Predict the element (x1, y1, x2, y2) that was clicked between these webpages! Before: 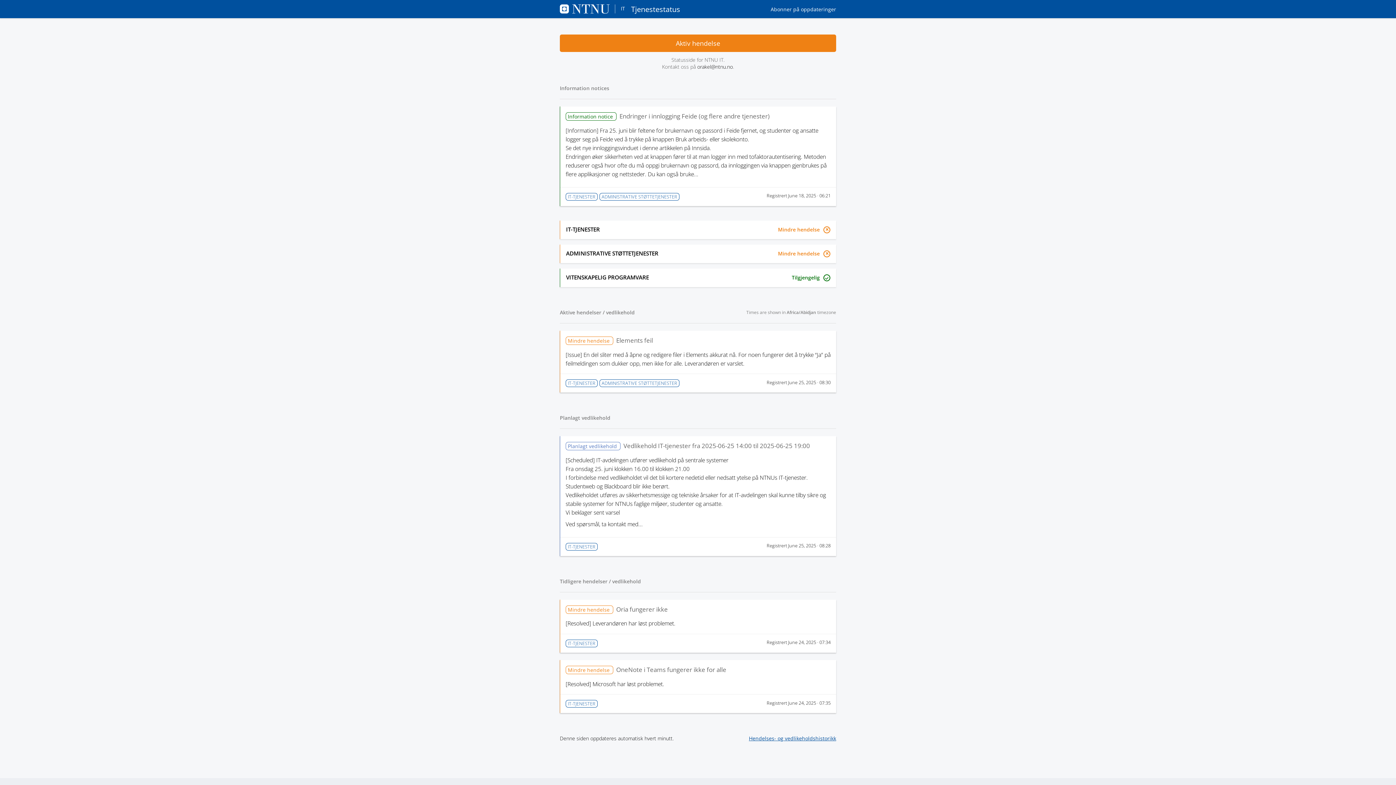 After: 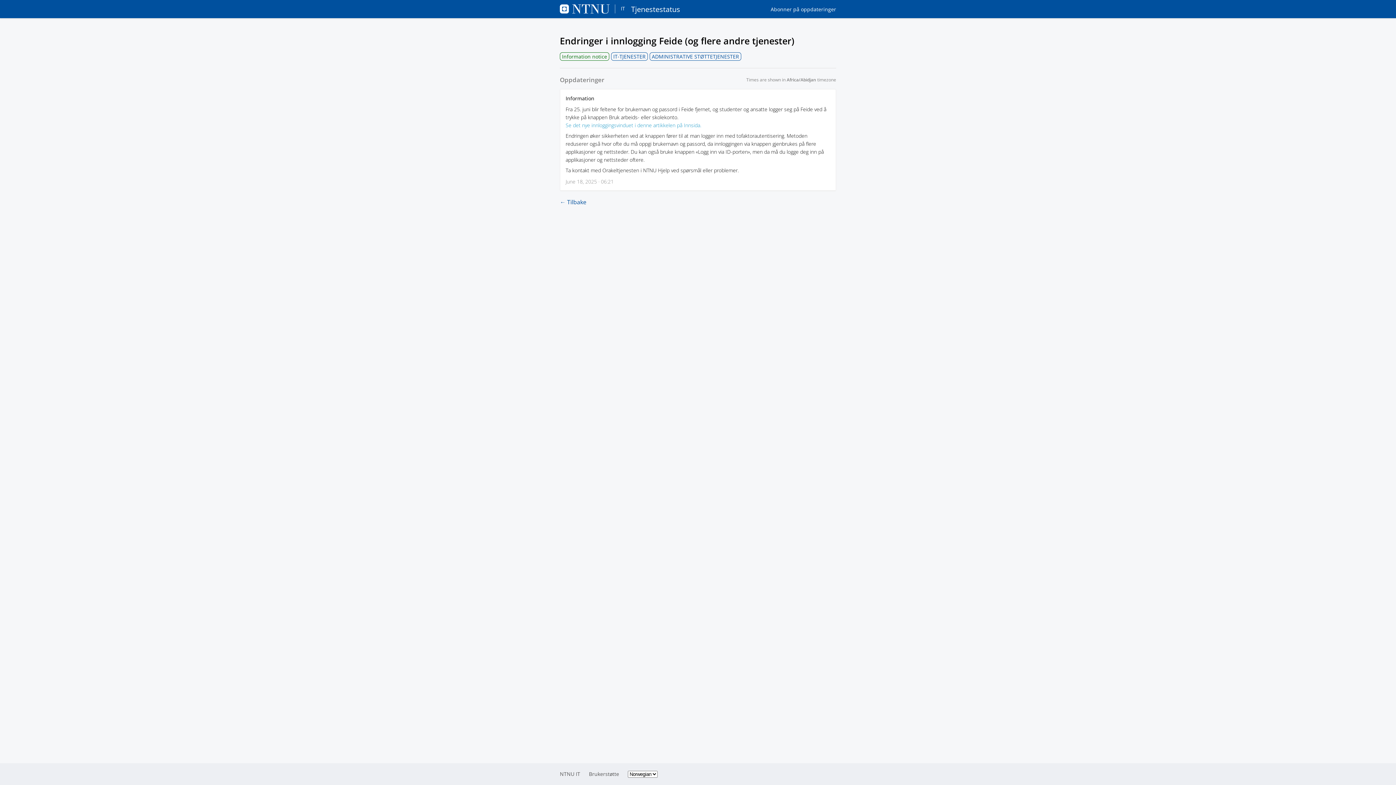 Action: label: Information notice Endringer i innlogging Feide (og flere andre tjenester)
[Information] 

Fra 25. juni blir feltene for brukernavn og passord i Feide fjernet, og studenter og ansatte logger seg på Feide ved å trykke på knappen Bruk arbeids- eller skolekonto.
Se det nye innloggingsvinduet i denne artikkelen på Innsida.

Endringen øker sikkerheten ved at knappen fører til at man logger inn med tofaktorautentisering. Metoden reduserer også hvor ofte du må oppgi brukernavn og passord, da innloggingen via knappen gjenbrukes på flere applikasjoner og nettsteder. Du kan også bruke...

IT-TJENESTER
ADMINISTRATIVE STØTTETJENESTER
Registrert June 18, 2025 · 06:21 bbox: (560, 106, 836, 206)